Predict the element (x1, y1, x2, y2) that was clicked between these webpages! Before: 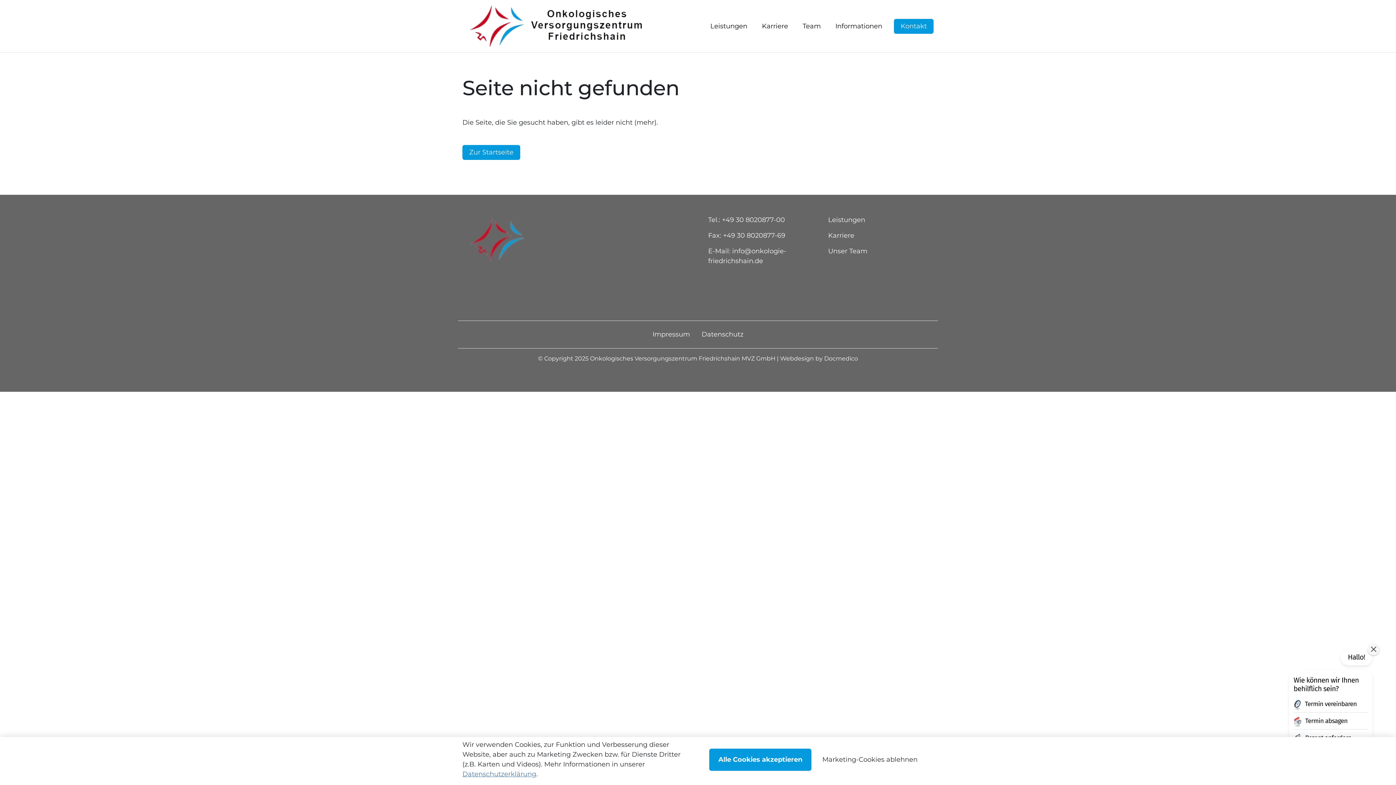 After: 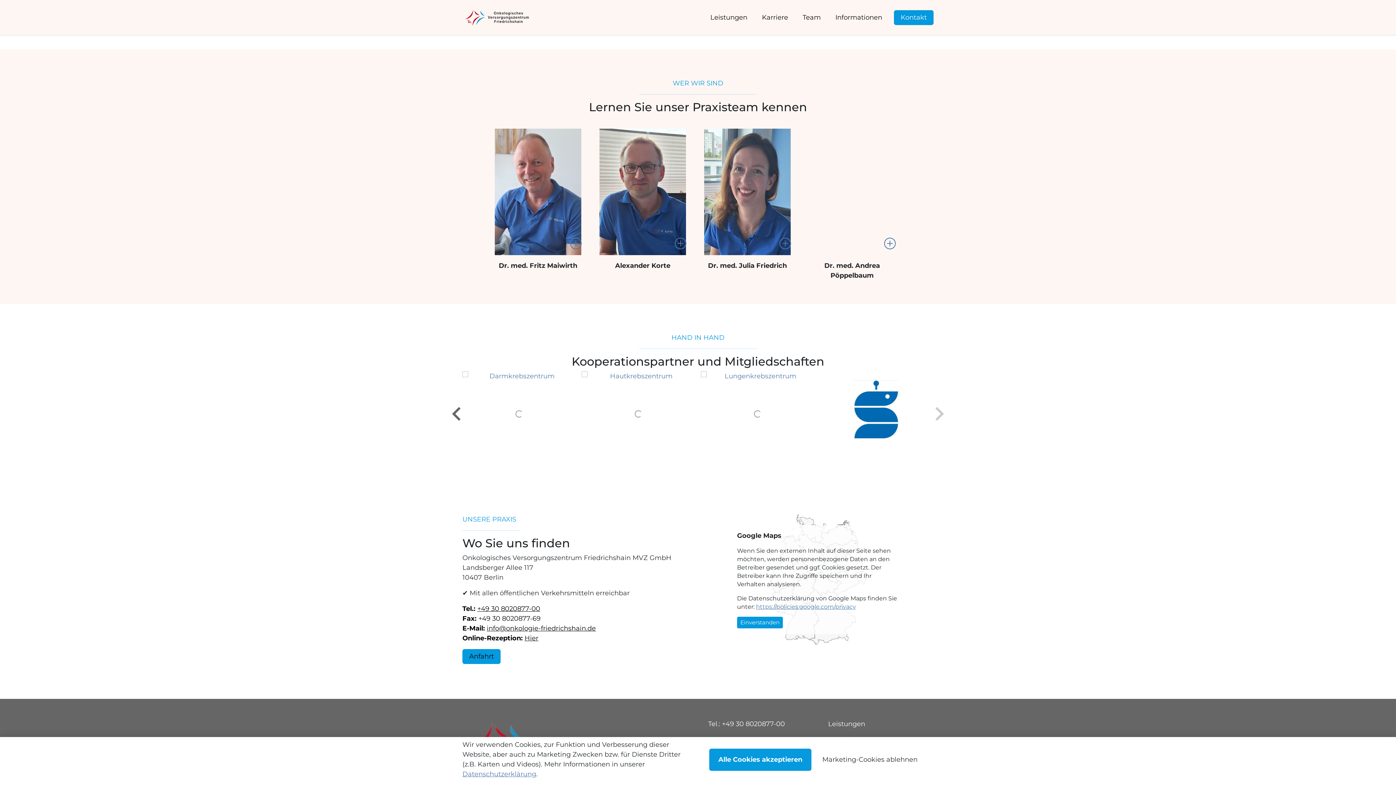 Action: bbox: (822, 243, 933, 259) label: Unser Team